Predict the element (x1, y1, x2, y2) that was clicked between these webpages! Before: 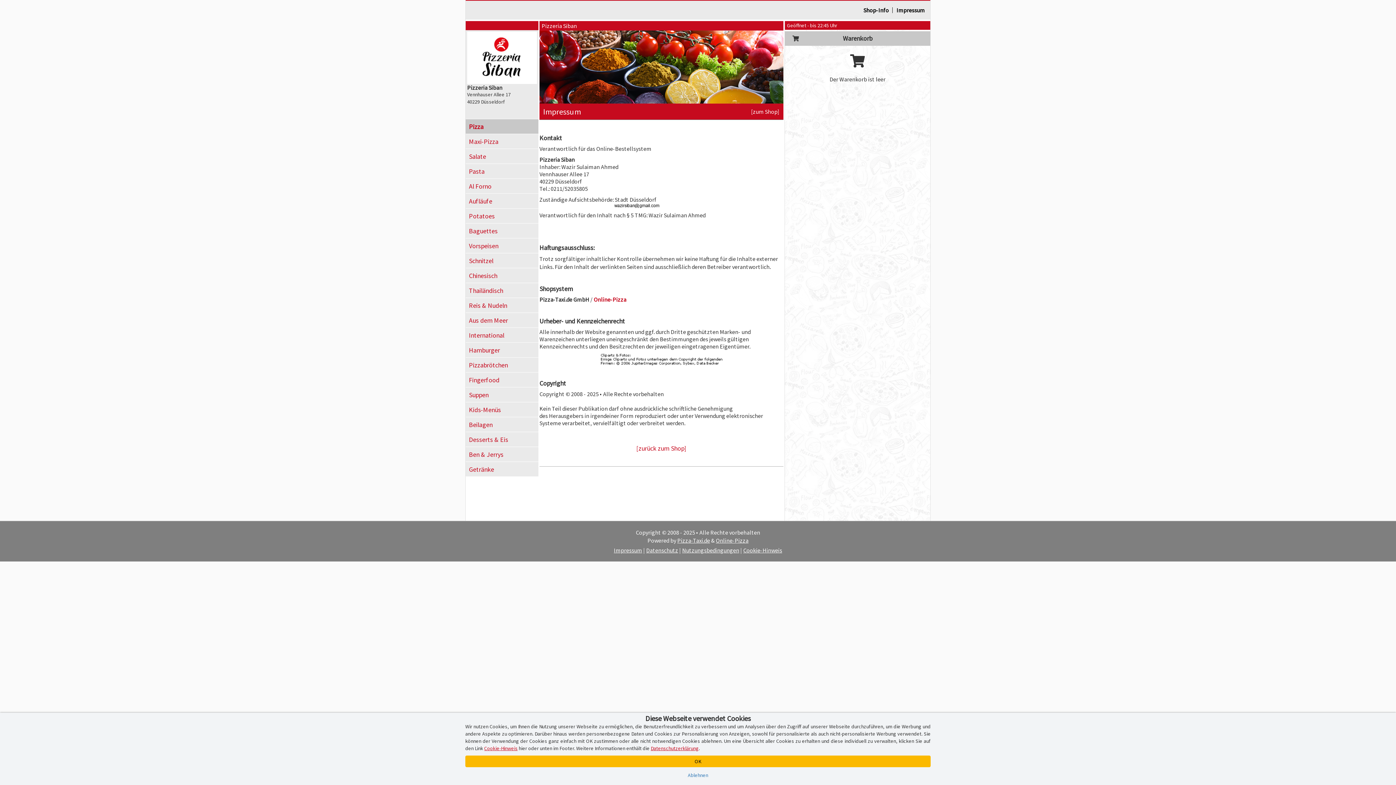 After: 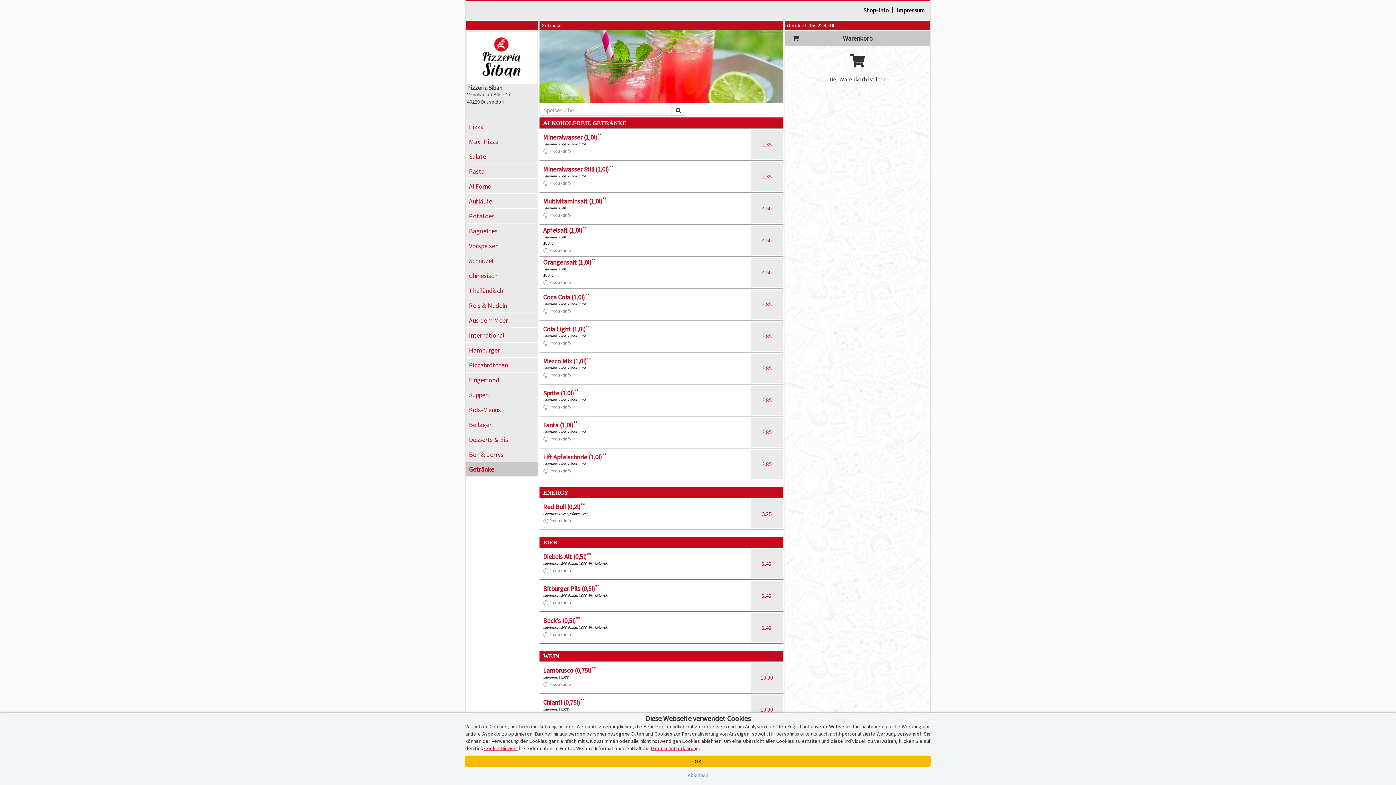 Action: bbox: (465, 462, 538, 476) label: Getränke